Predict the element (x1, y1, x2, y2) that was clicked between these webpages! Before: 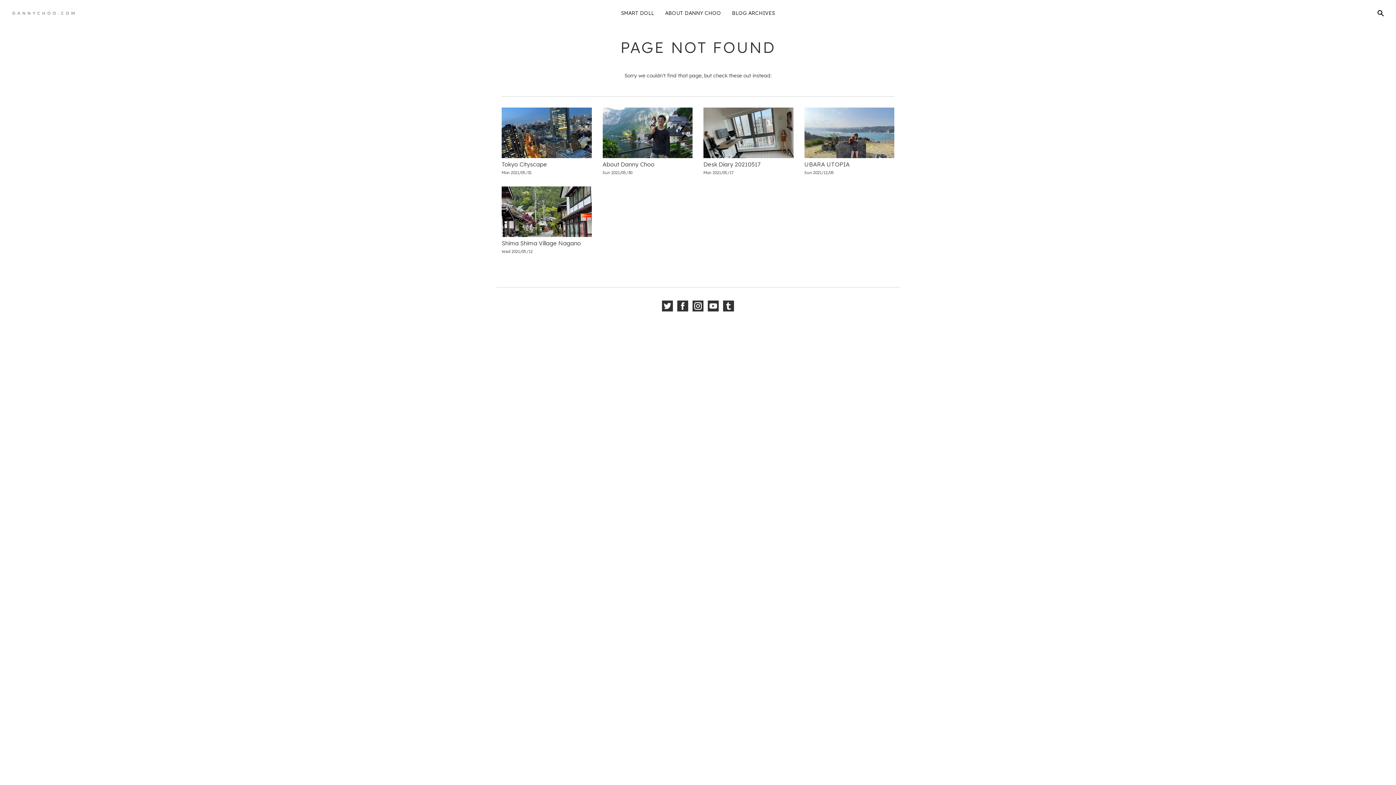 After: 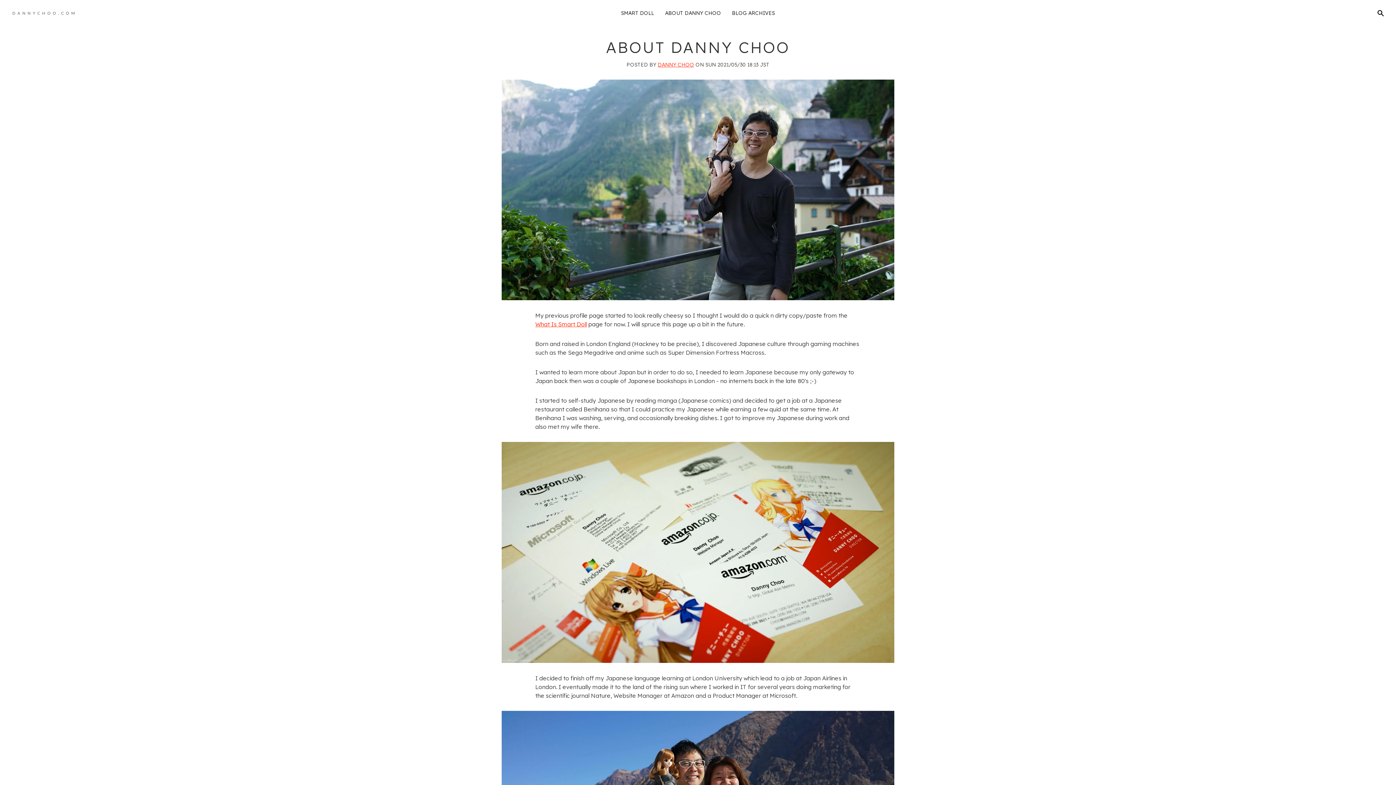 Action: label: About Danny Choo bbox: (602, 160, 654, 168)